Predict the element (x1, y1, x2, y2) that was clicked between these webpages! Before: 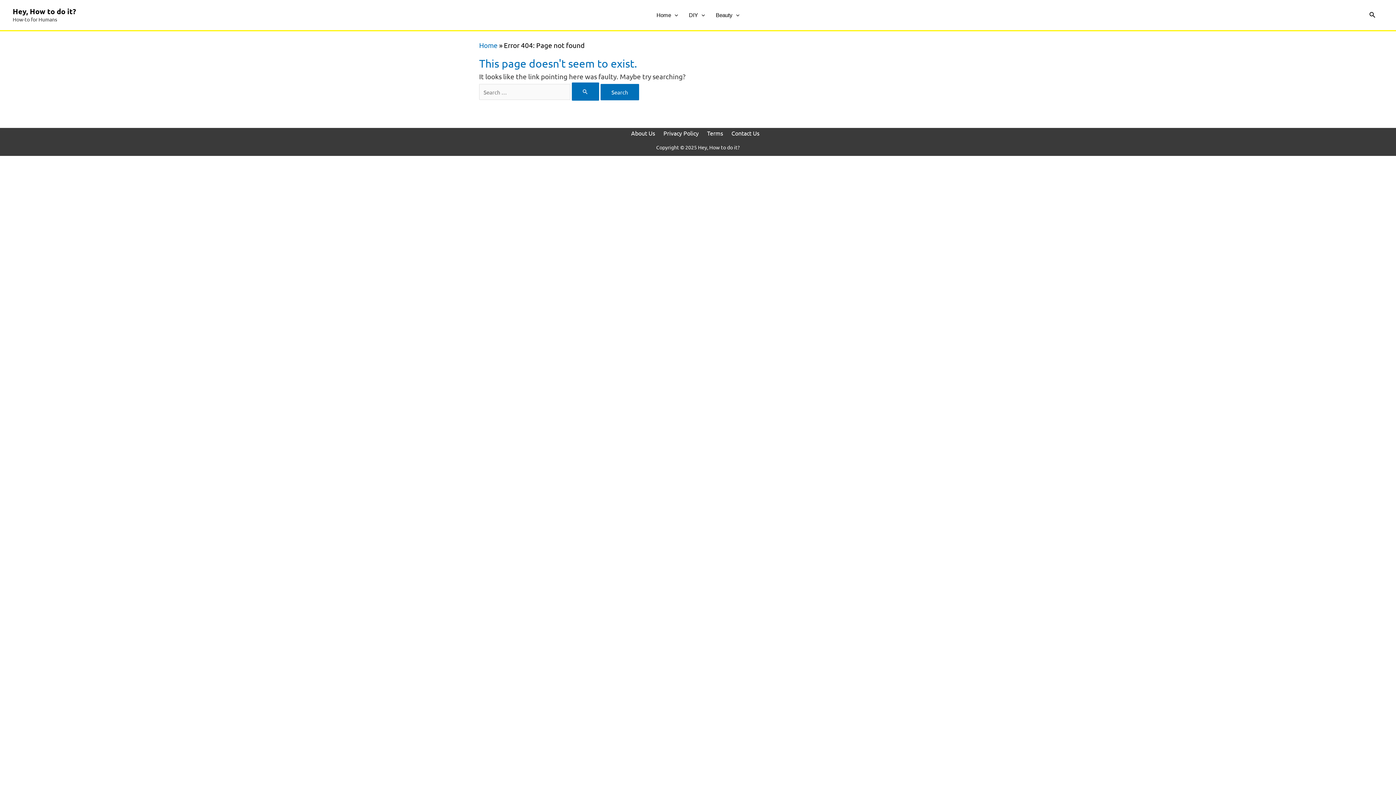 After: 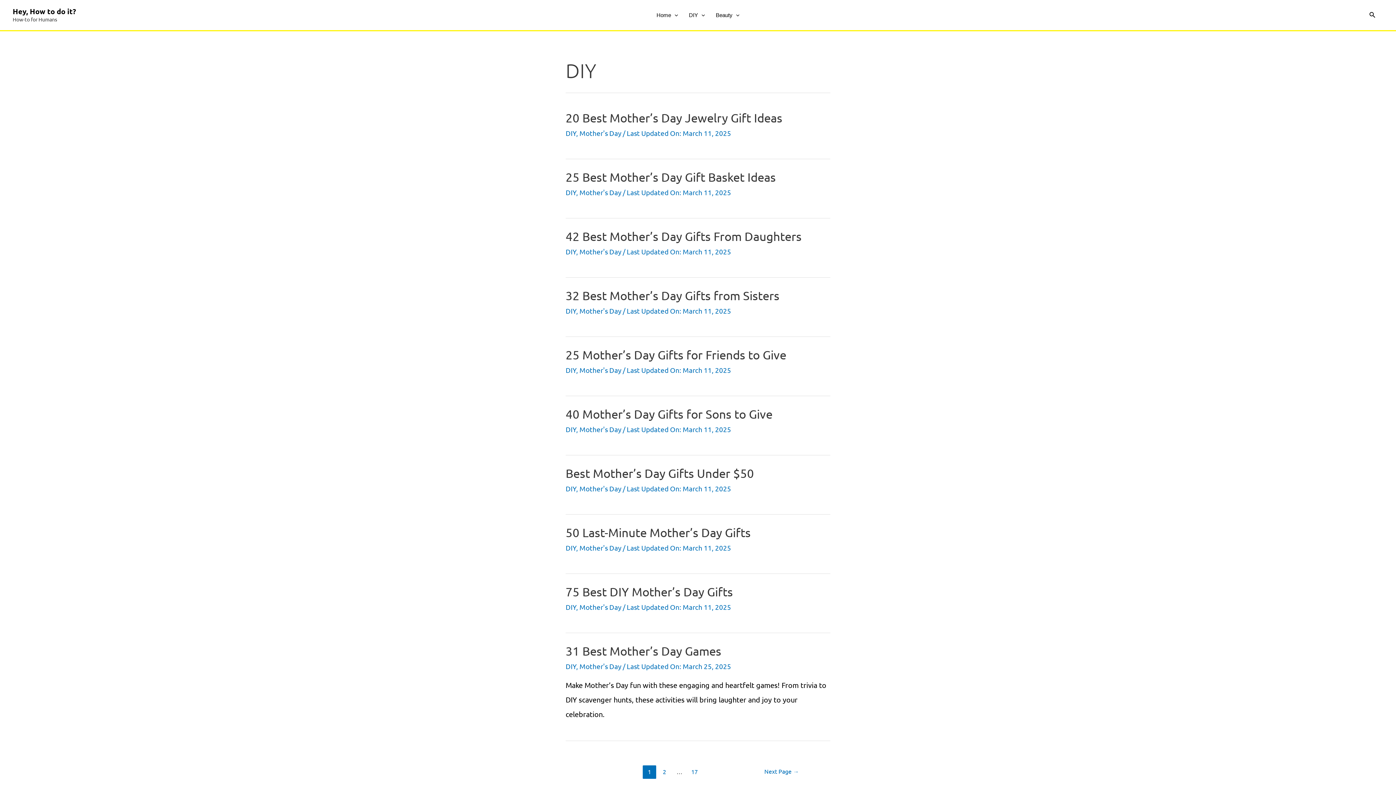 Action: bbox: (683, 9, 710, 20) label: DIY